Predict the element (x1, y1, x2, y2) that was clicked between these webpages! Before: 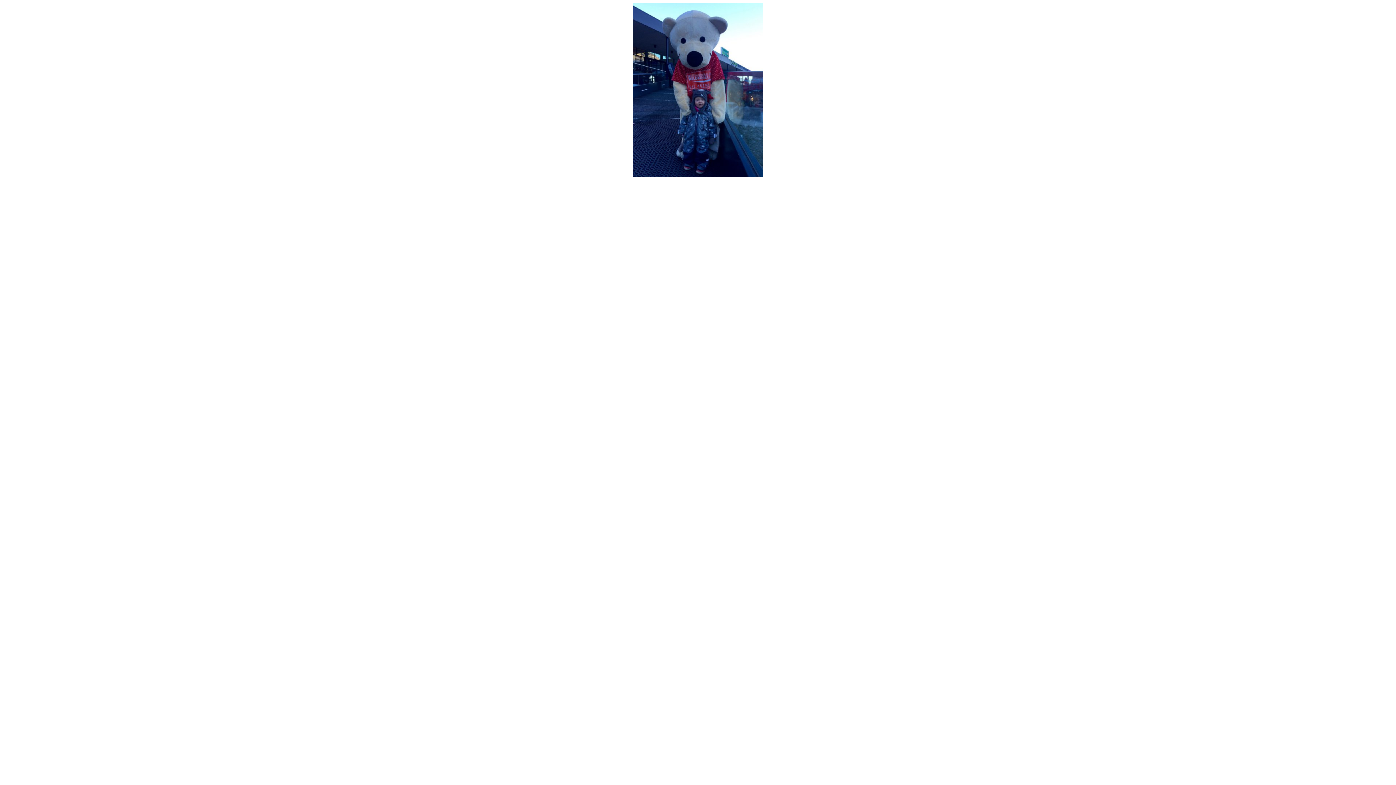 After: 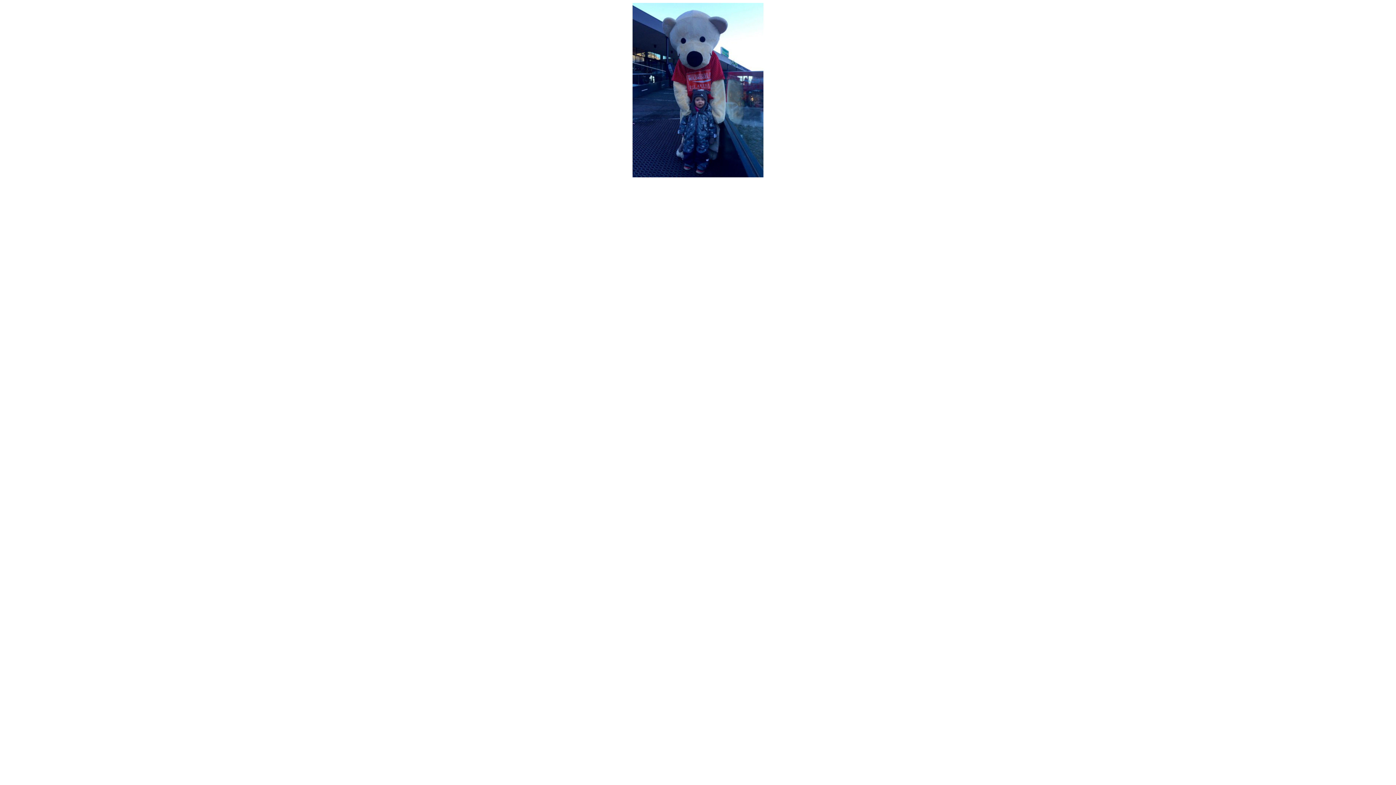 Action: bbox: (632, 86, 763, 93)